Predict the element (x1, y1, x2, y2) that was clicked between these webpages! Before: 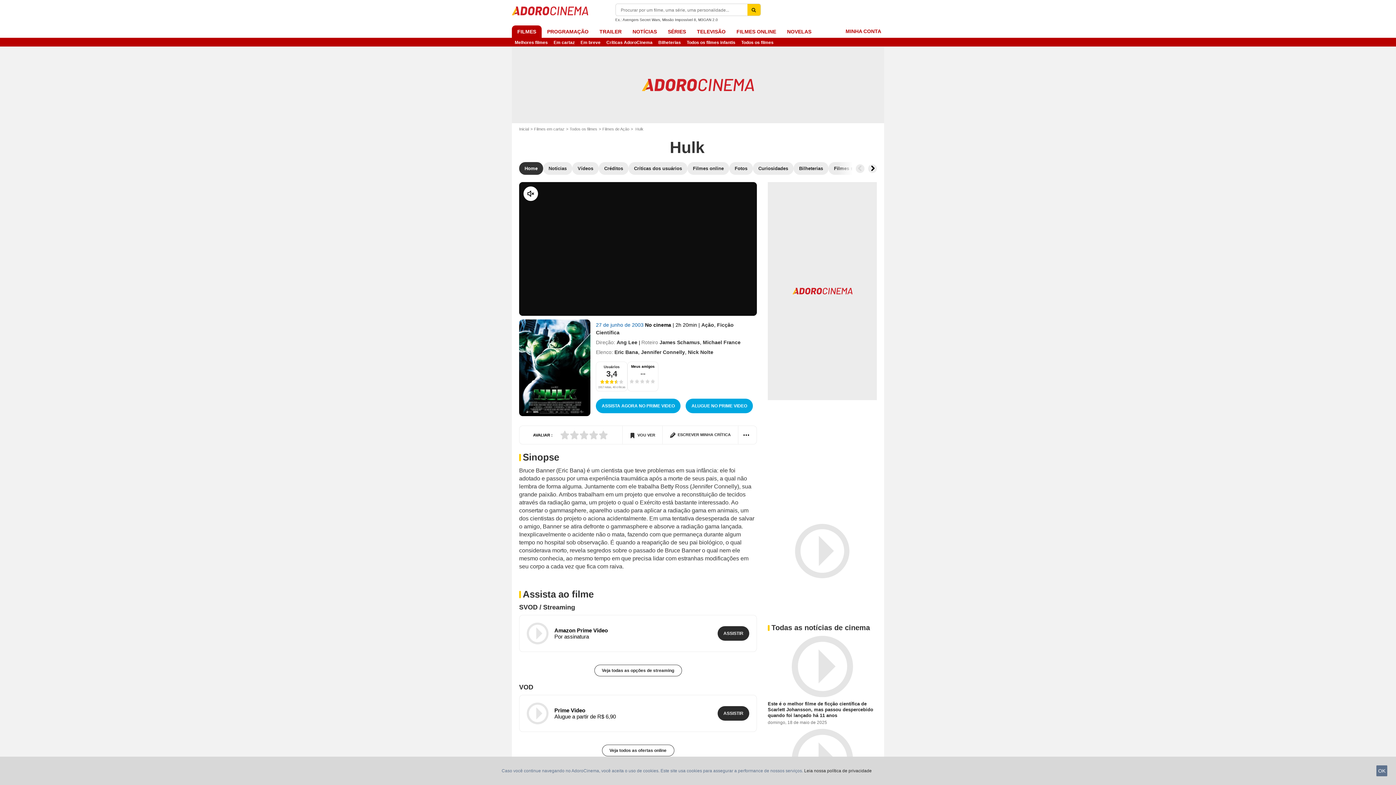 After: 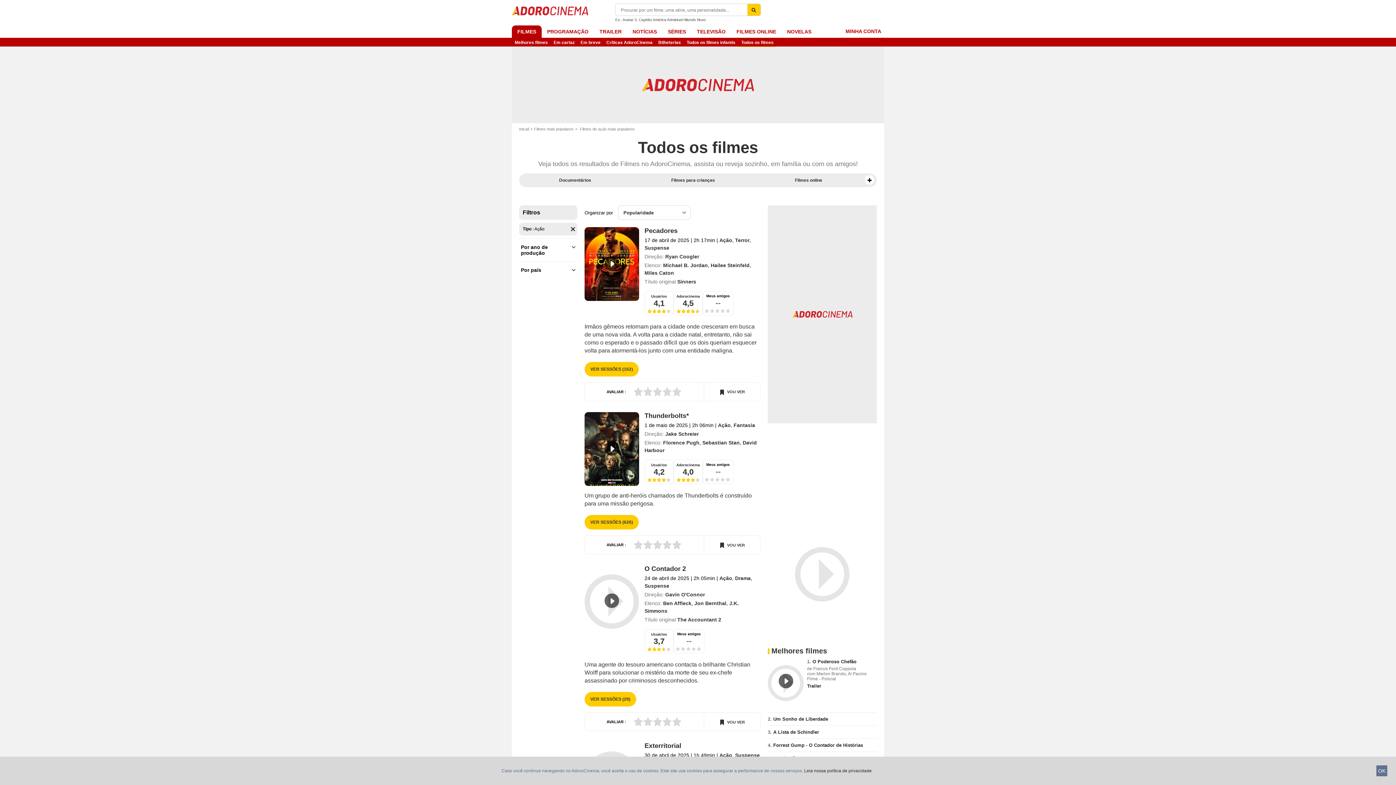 Action: label: Ação bbox: (701, 322, 714, 327)